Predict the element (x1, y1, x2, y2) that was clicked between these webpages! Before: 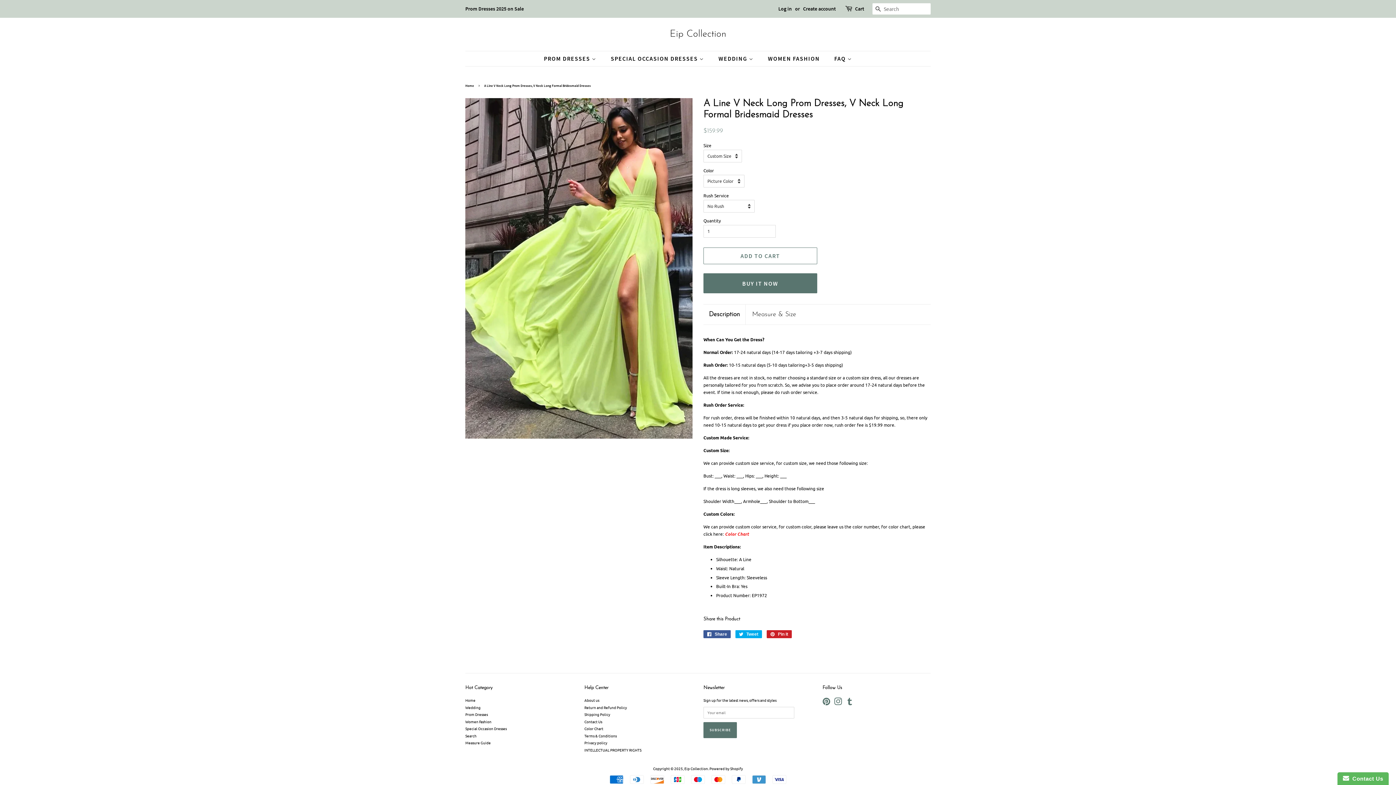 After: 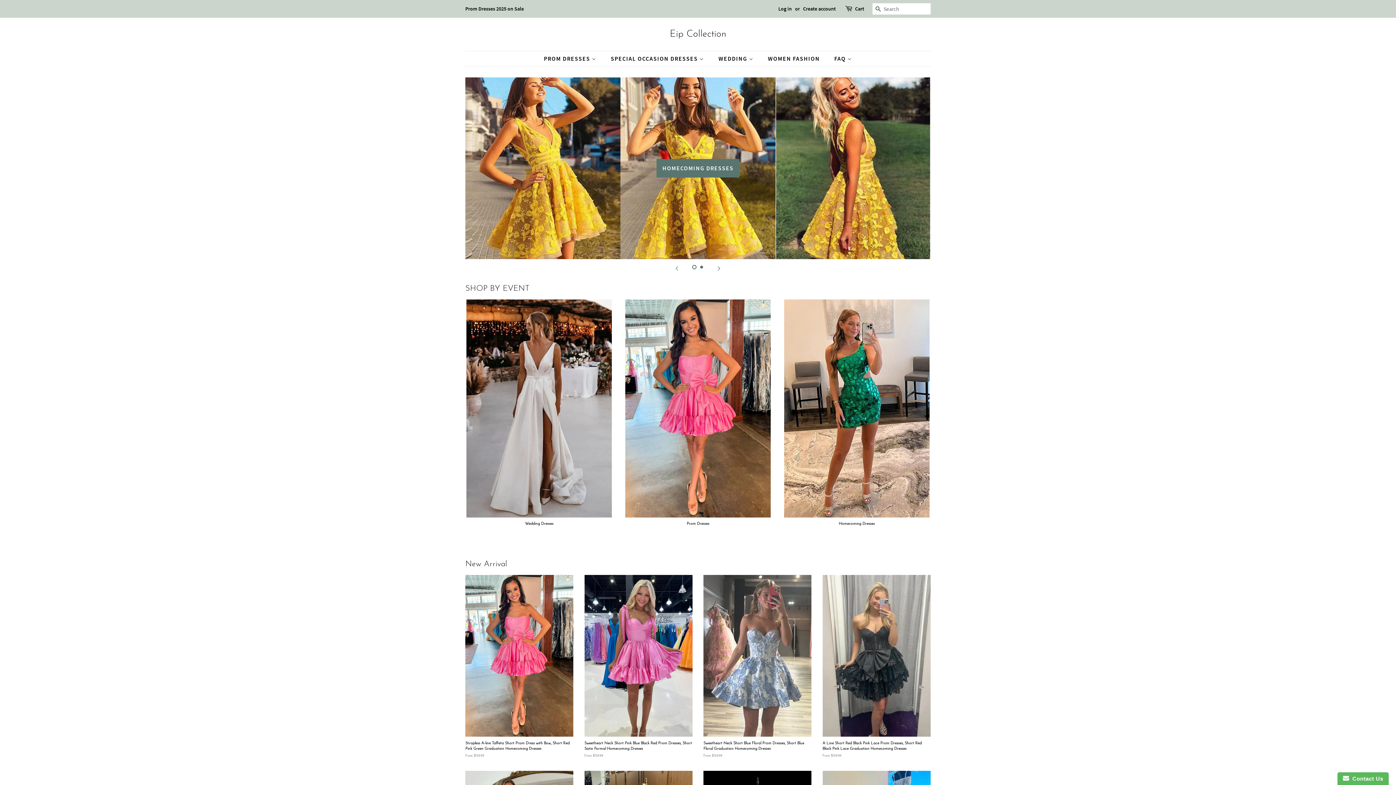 Action: label: Home bbox: (465, 697, 475, 703)